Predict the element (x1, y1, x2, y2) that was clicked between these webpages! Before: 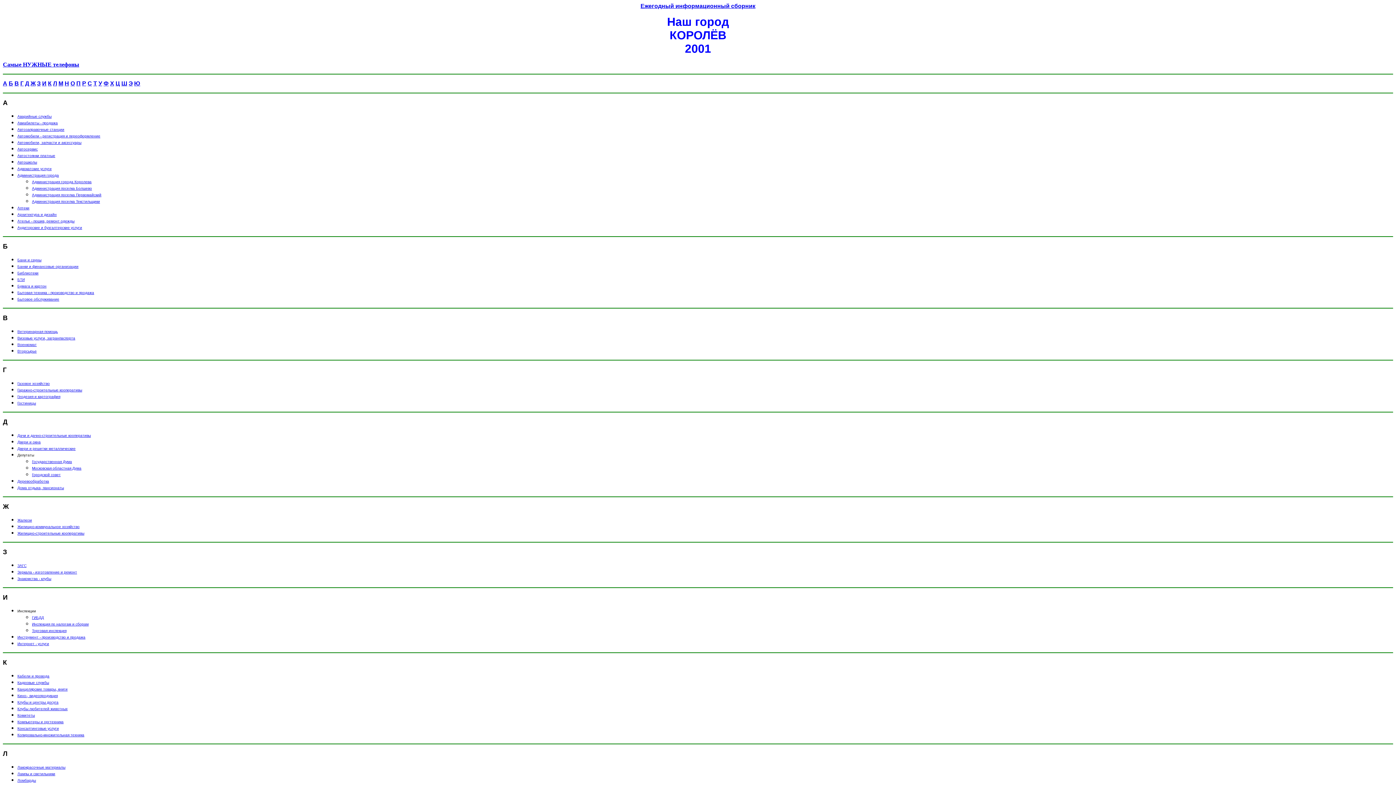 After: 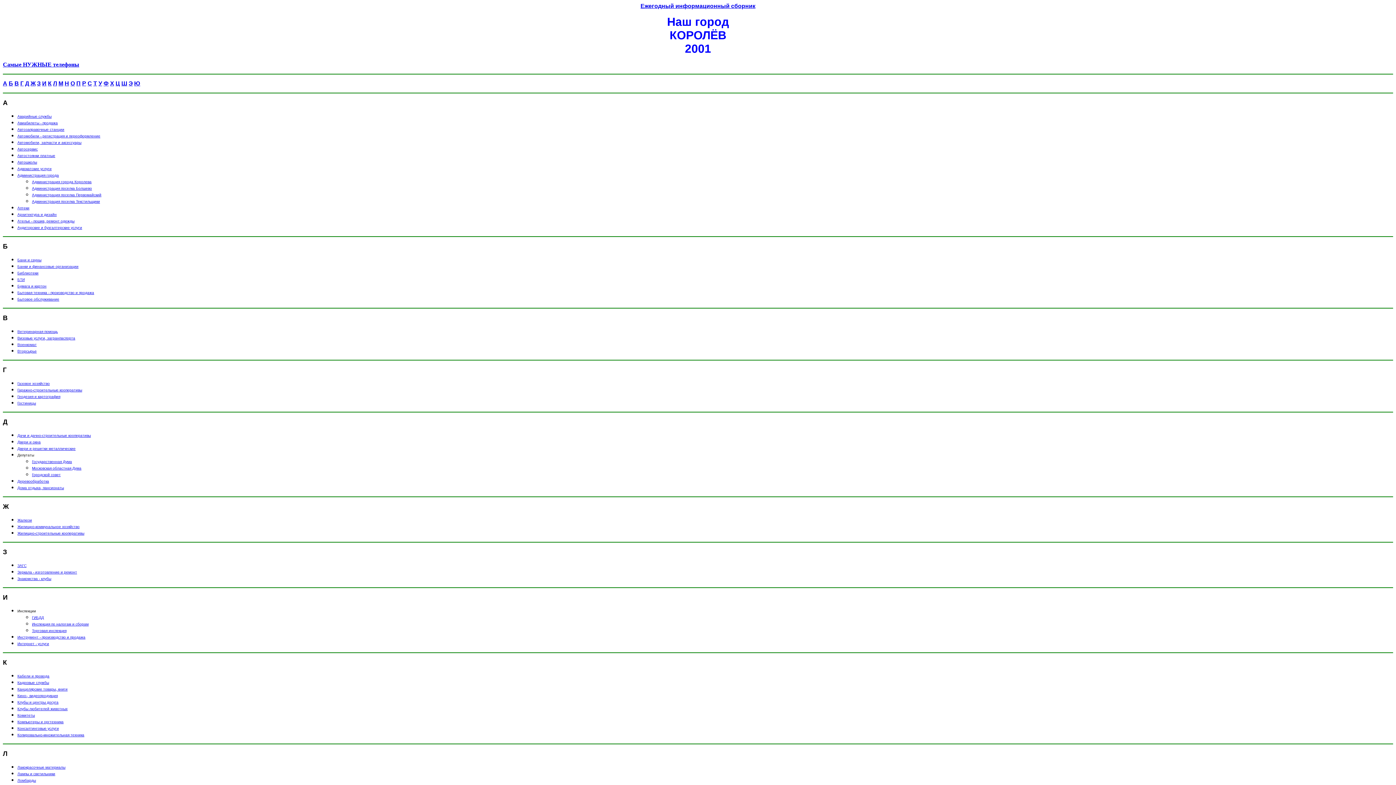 Action: label: Двери и решетки металлические bbox: (17, 445, 75, 451)